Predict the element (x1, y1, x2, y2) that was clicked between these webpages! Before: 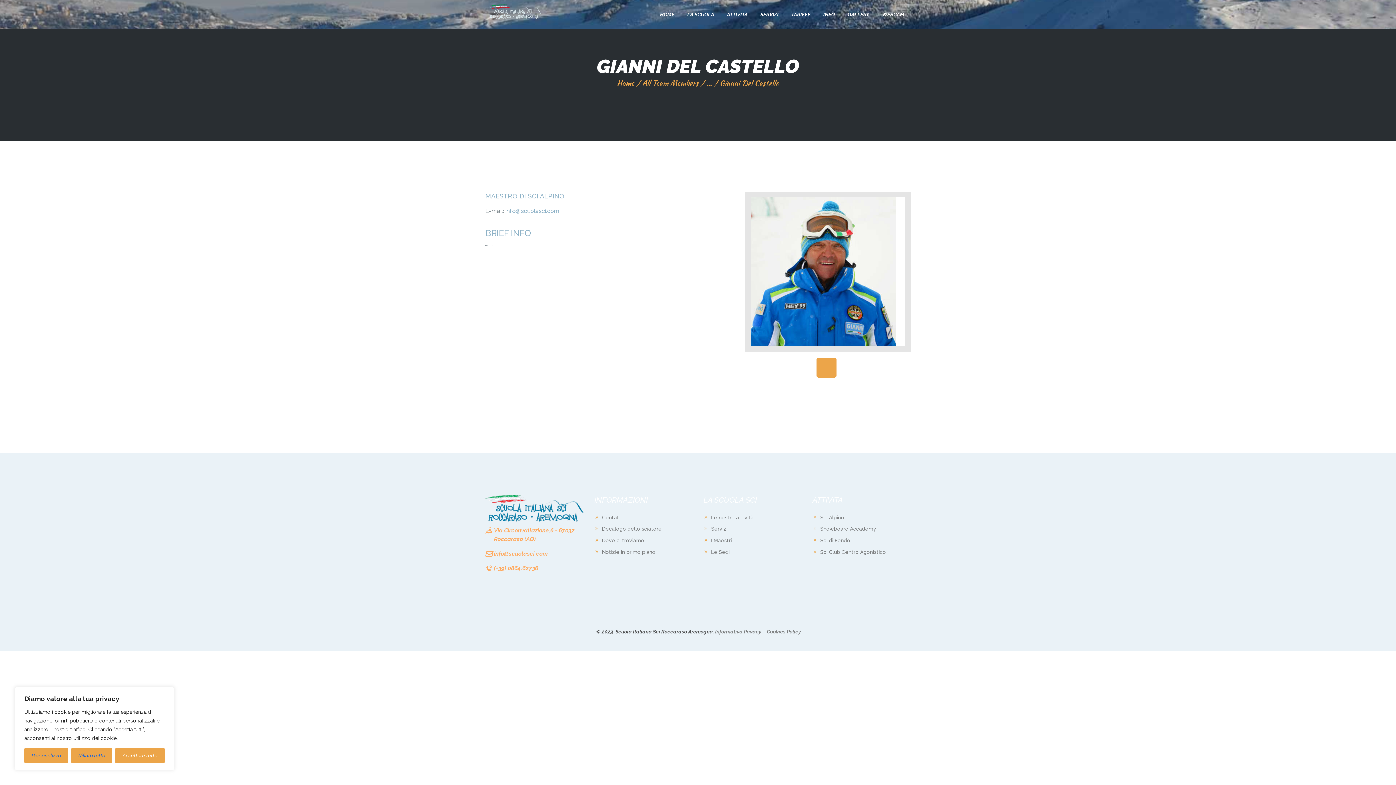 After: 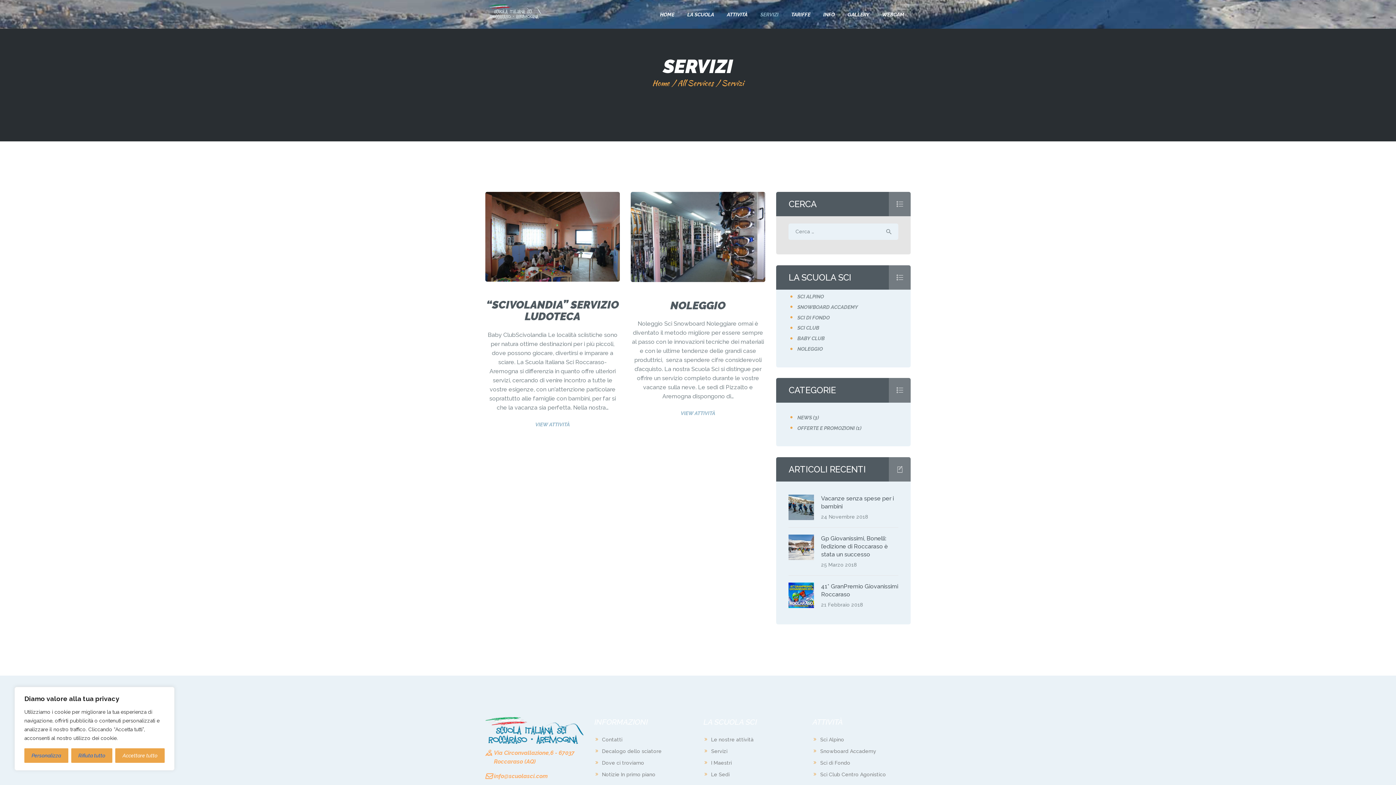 Action: label: Servizi bbox: (711, 526, 727, 532)